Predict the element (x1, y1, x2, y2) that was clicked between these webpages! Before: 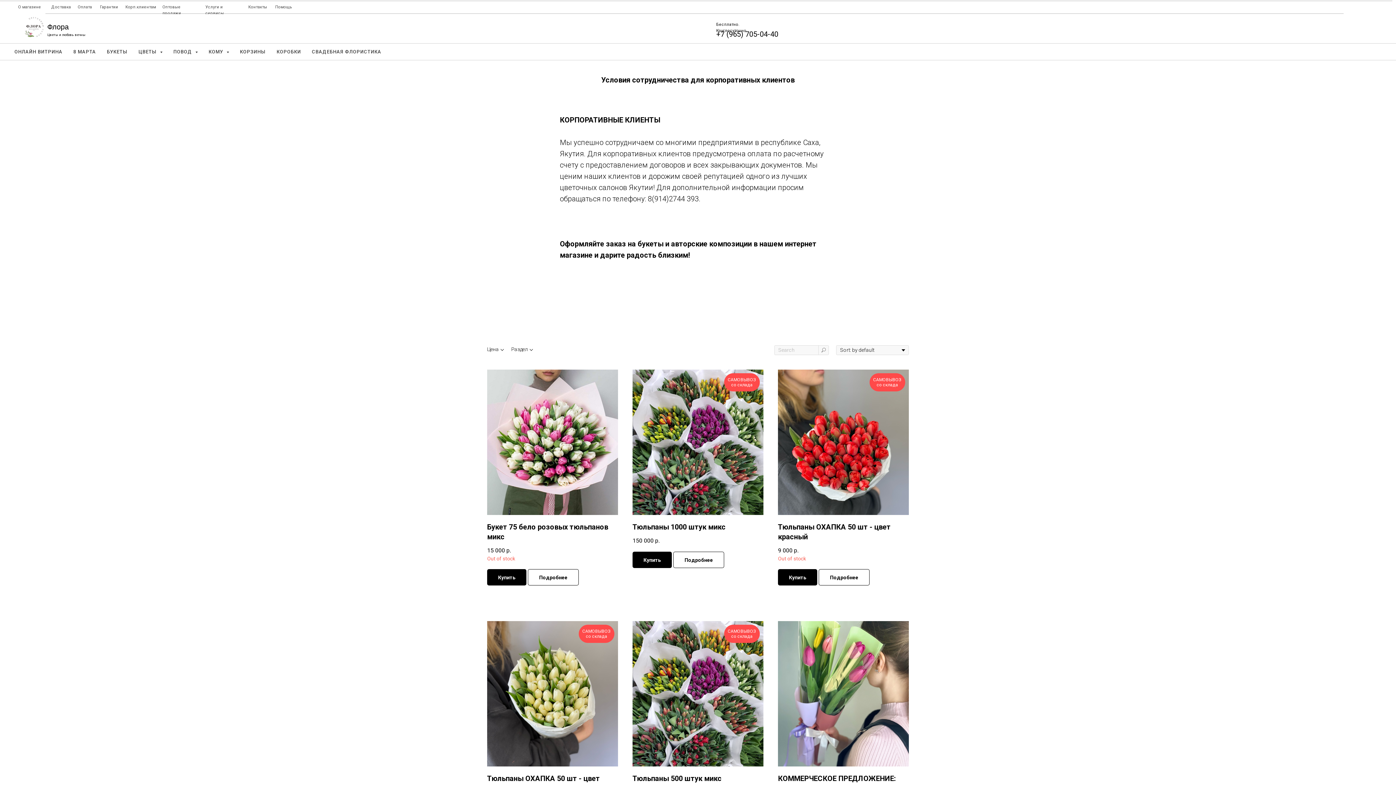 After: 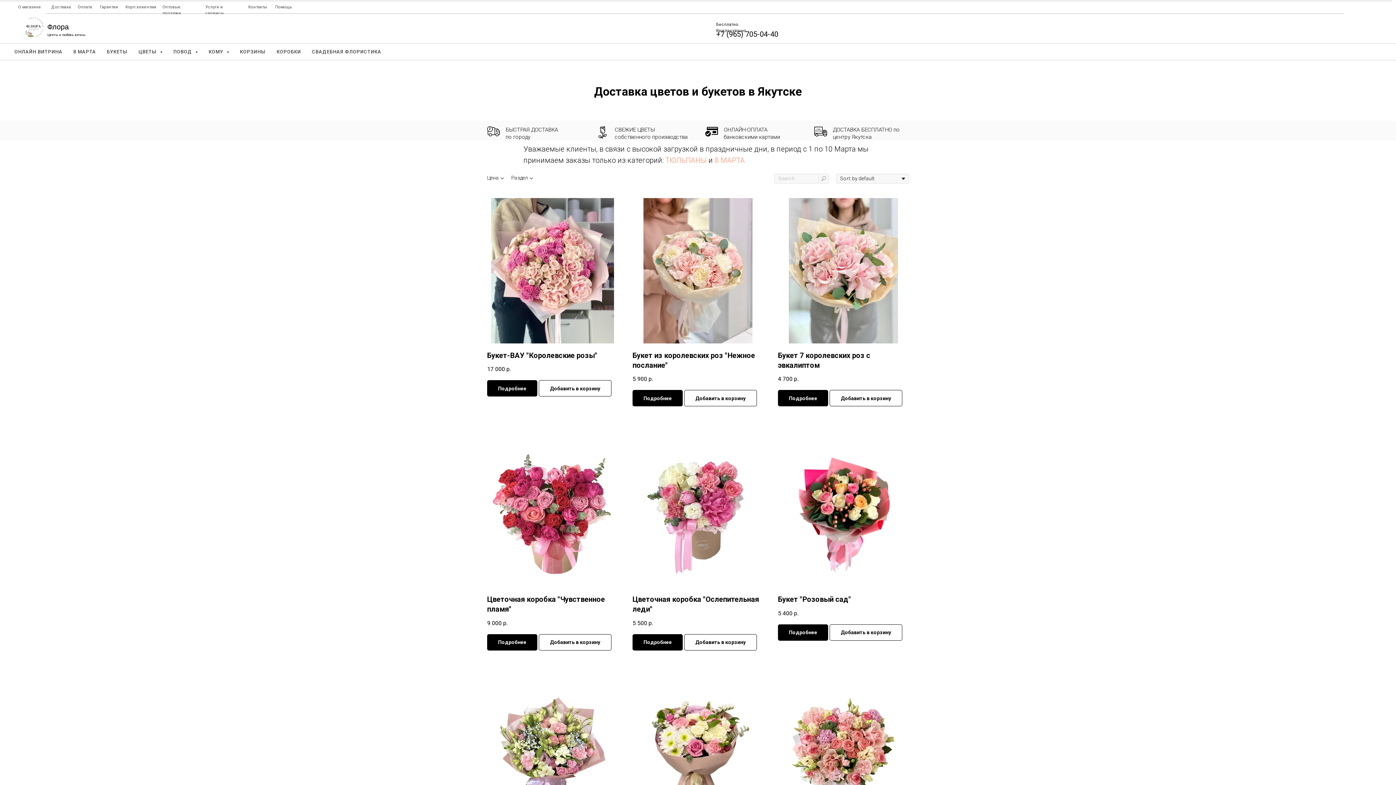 Action: label: Флора bbox: (47, 22, 68, 30)